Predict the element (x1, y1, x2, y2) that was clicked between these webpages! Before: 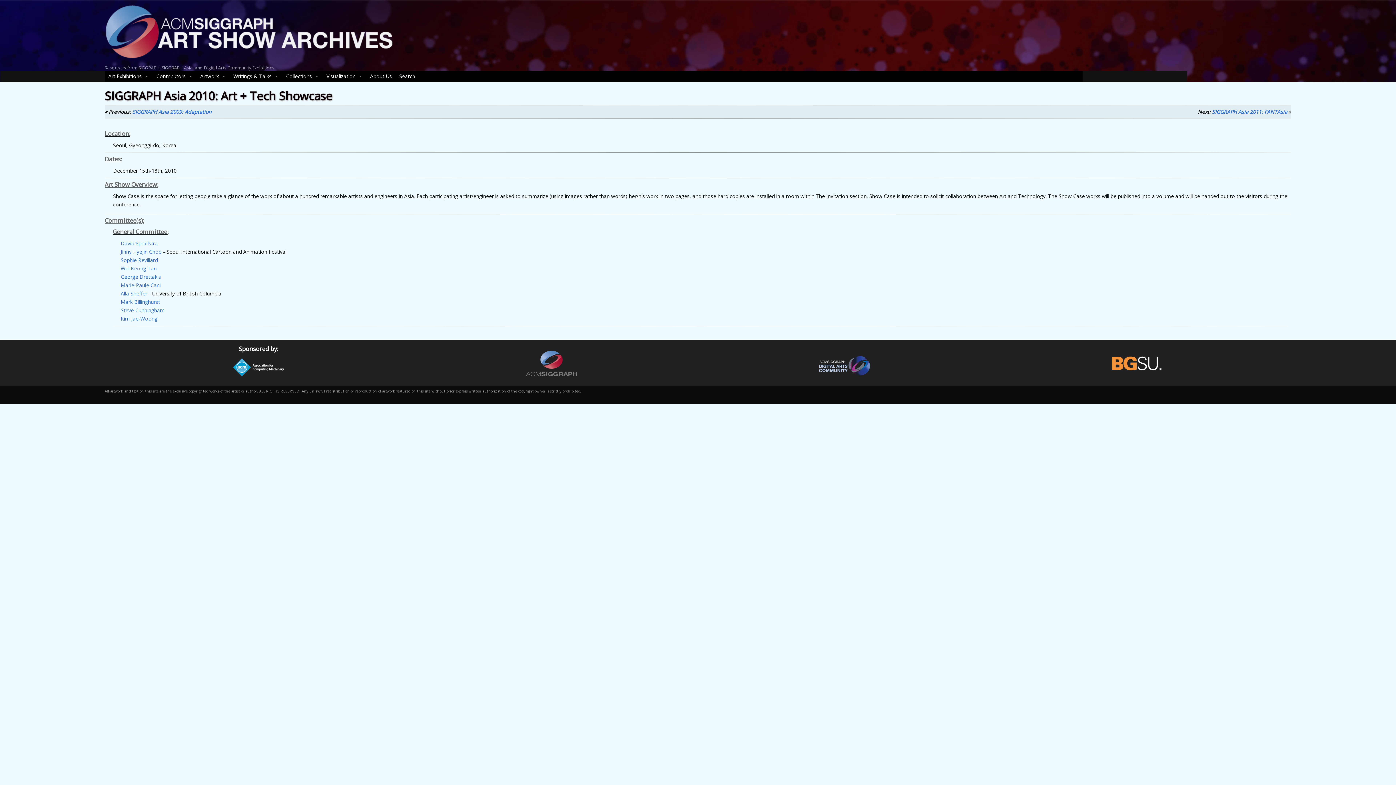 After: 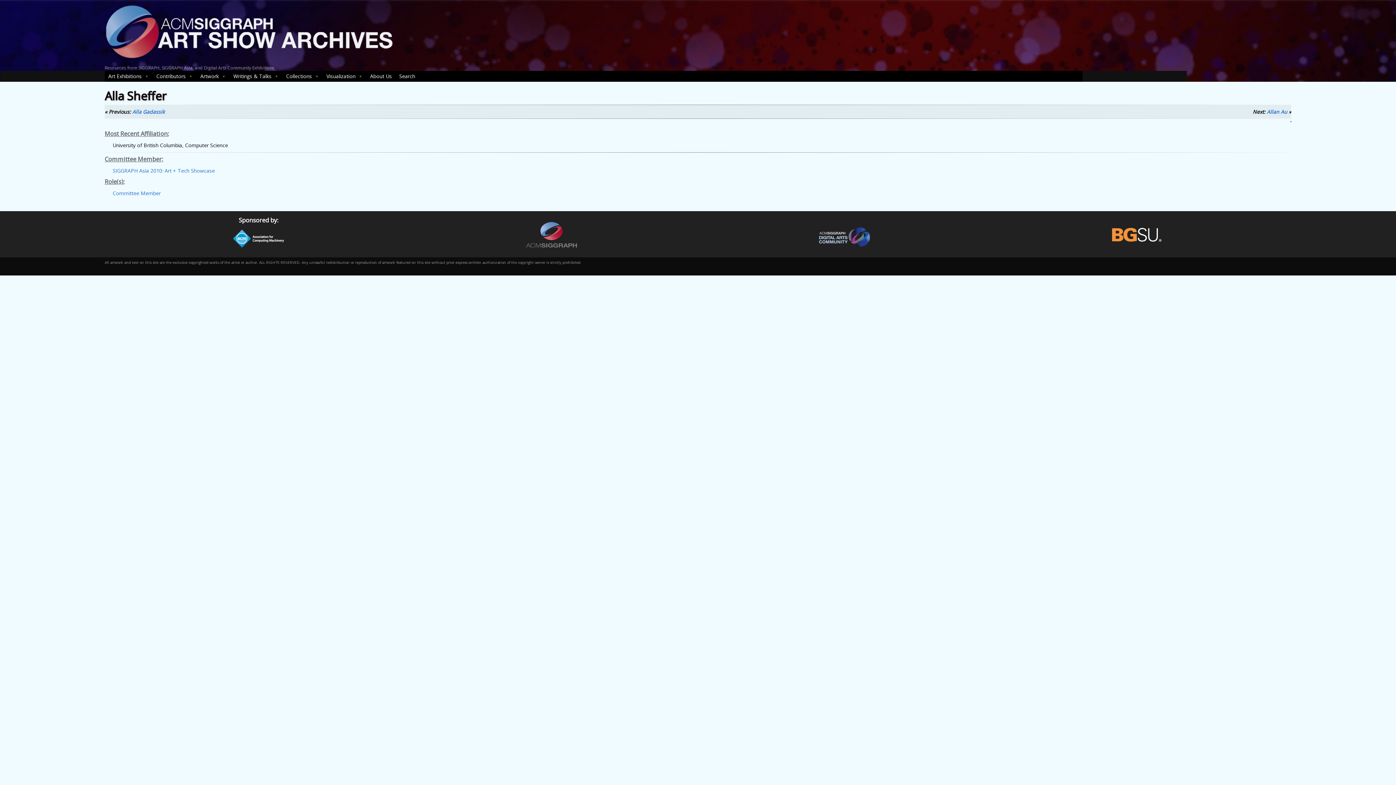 Action: bbox: (120, 290, 147, 297) label: Alla Sheffer